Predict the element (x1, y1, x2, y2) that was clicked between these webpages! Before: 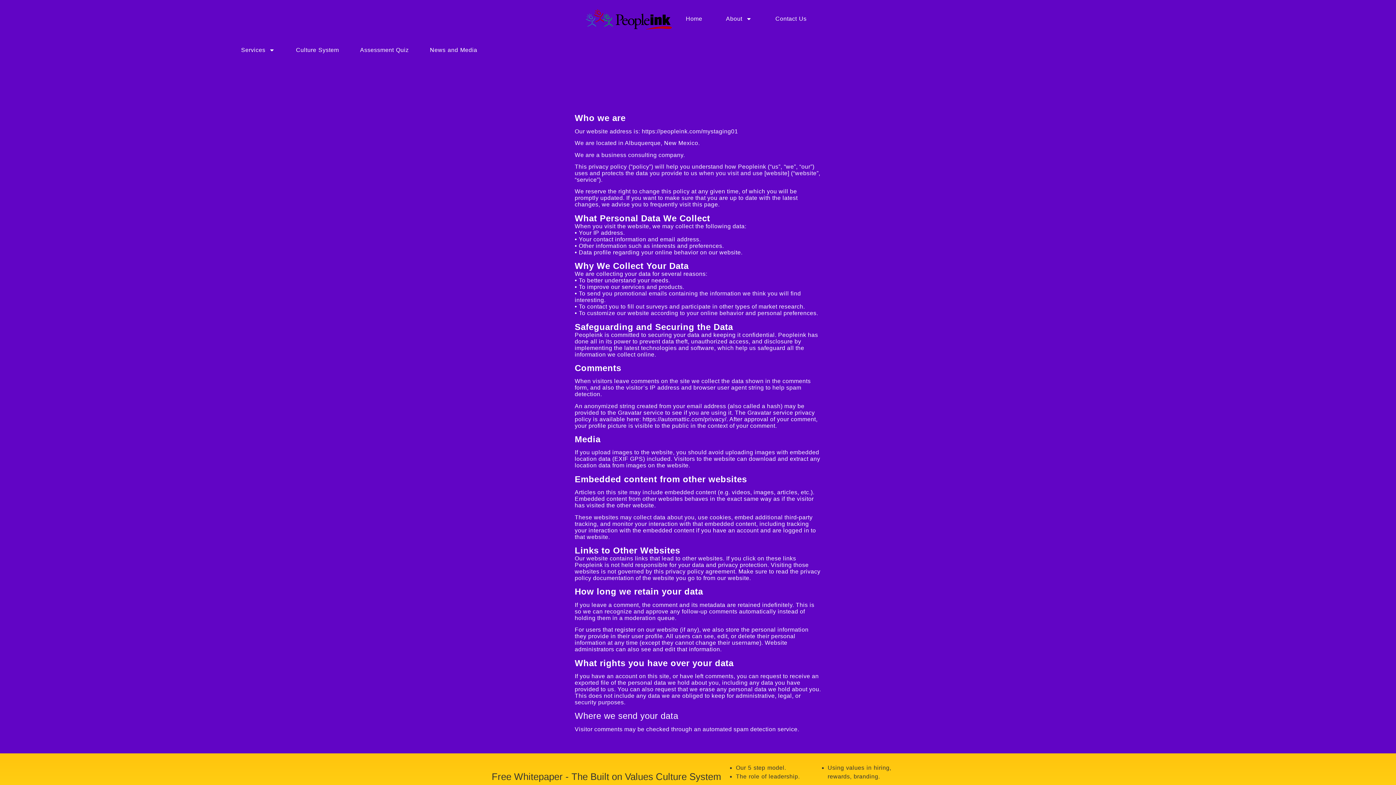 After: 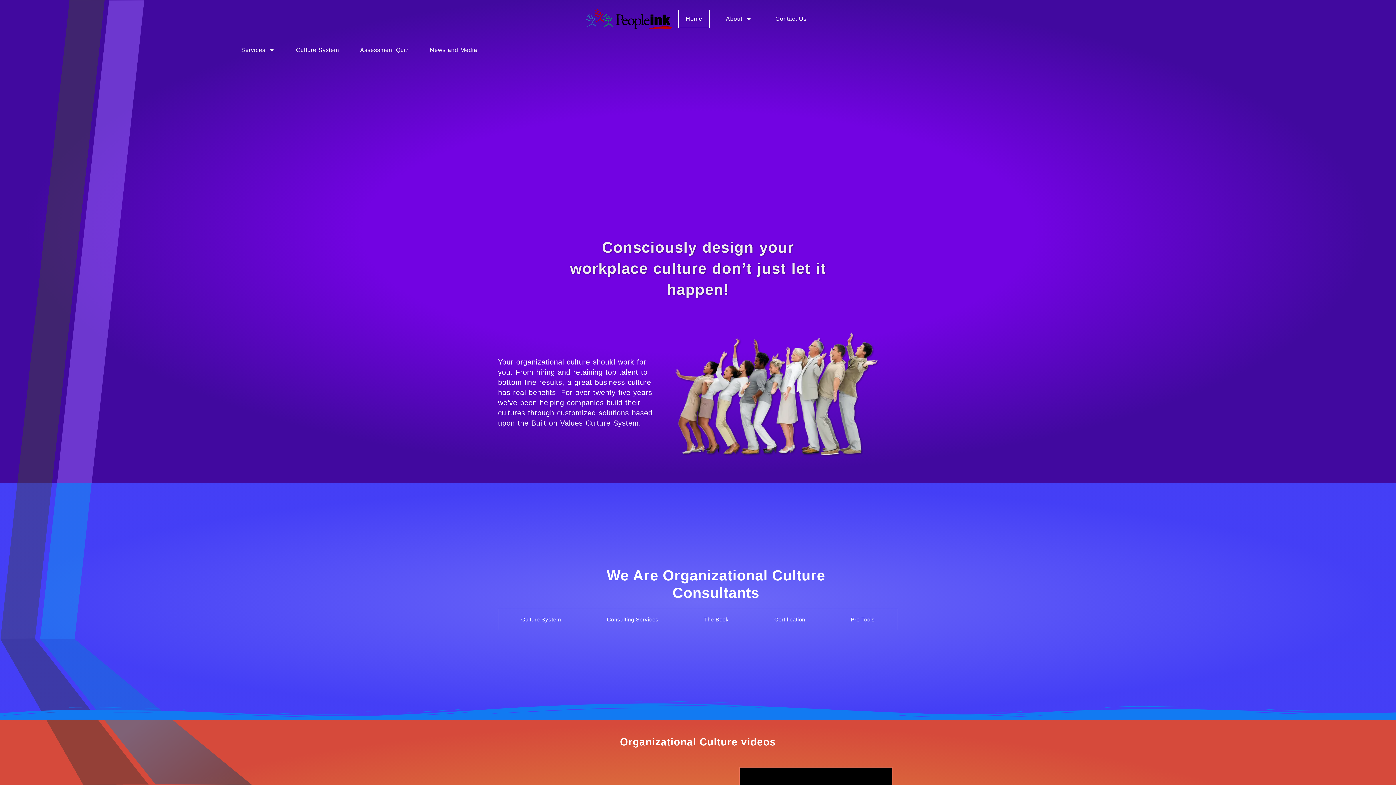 Action: bbox: (678, 9, 709, 27) label: Home